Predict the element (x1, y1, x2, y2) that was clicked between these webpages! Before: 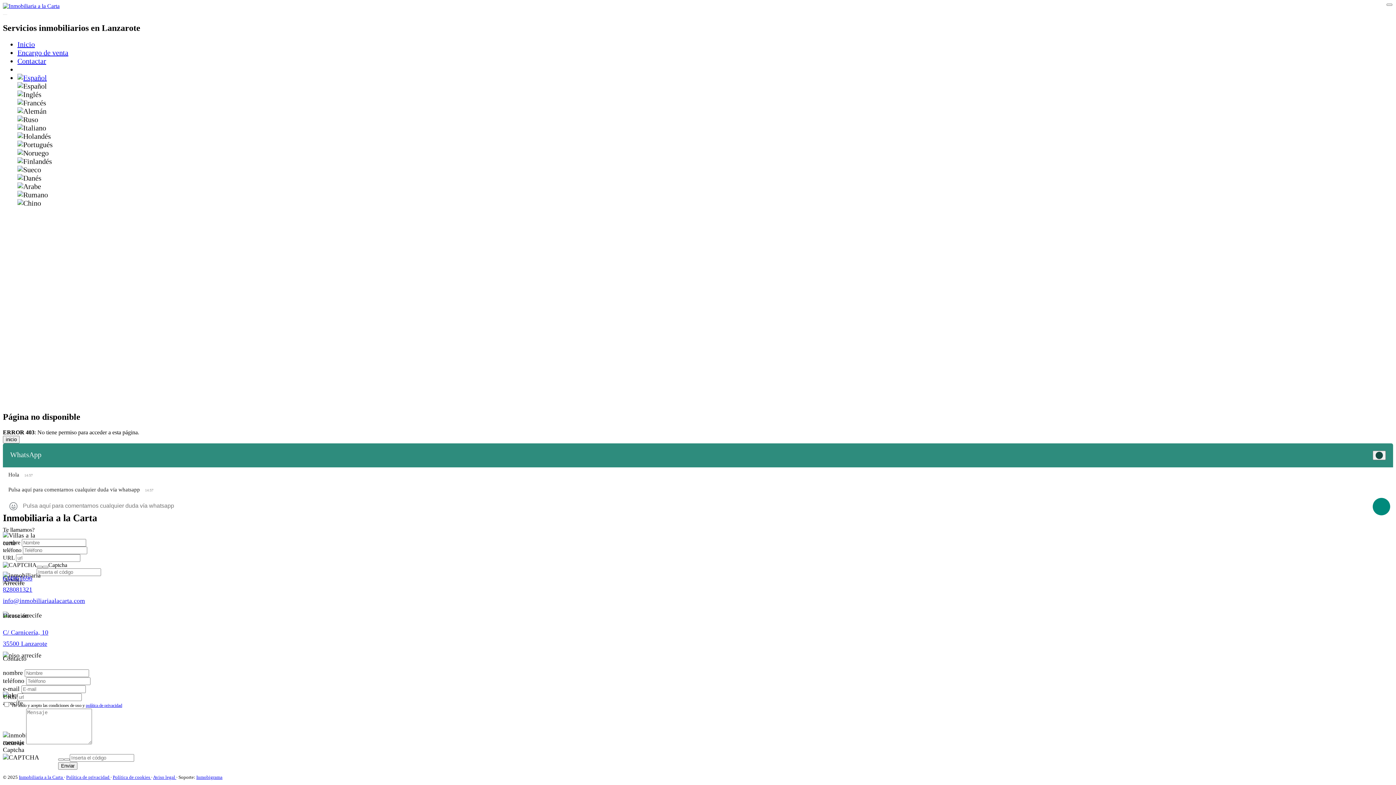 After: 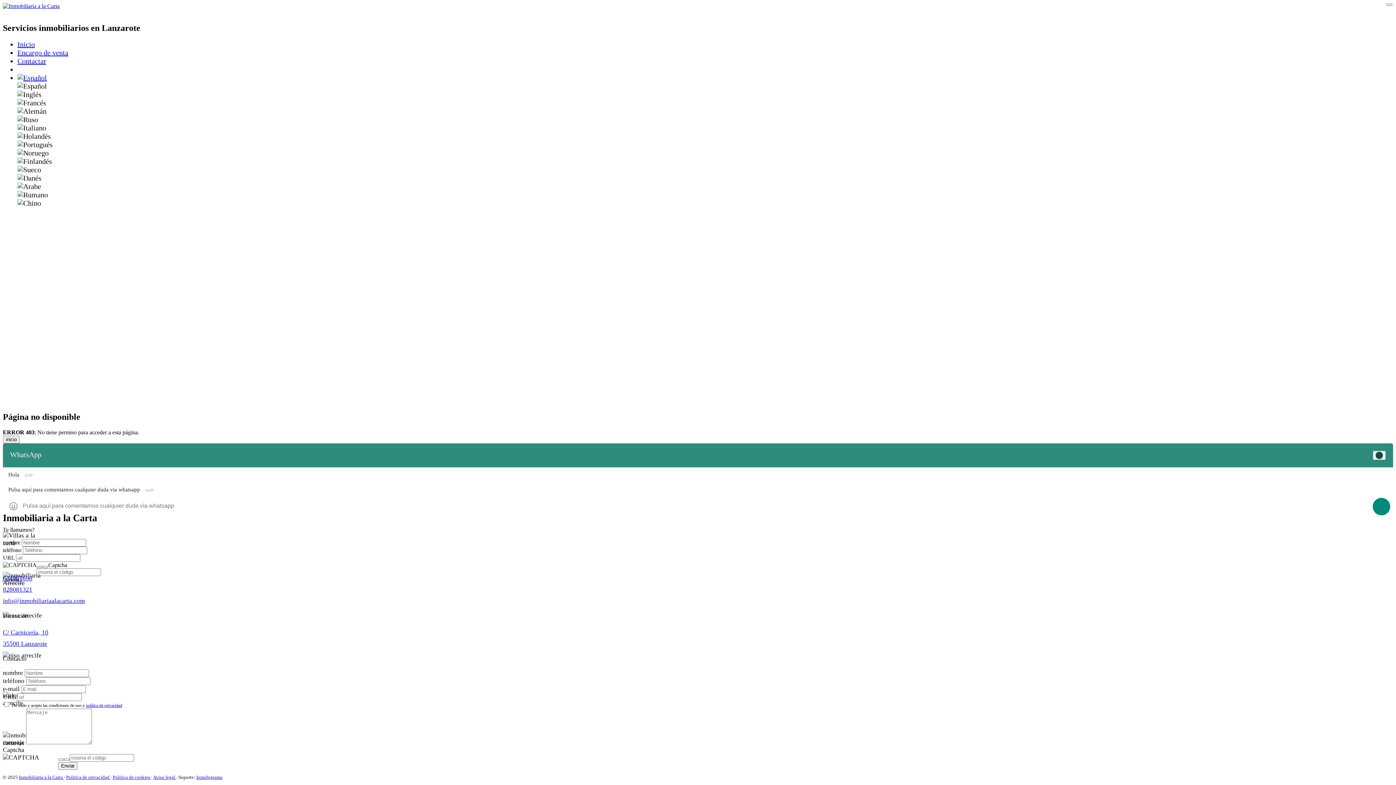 Action: label: Aviso legal  bbox: (153, 774, 176, 780)